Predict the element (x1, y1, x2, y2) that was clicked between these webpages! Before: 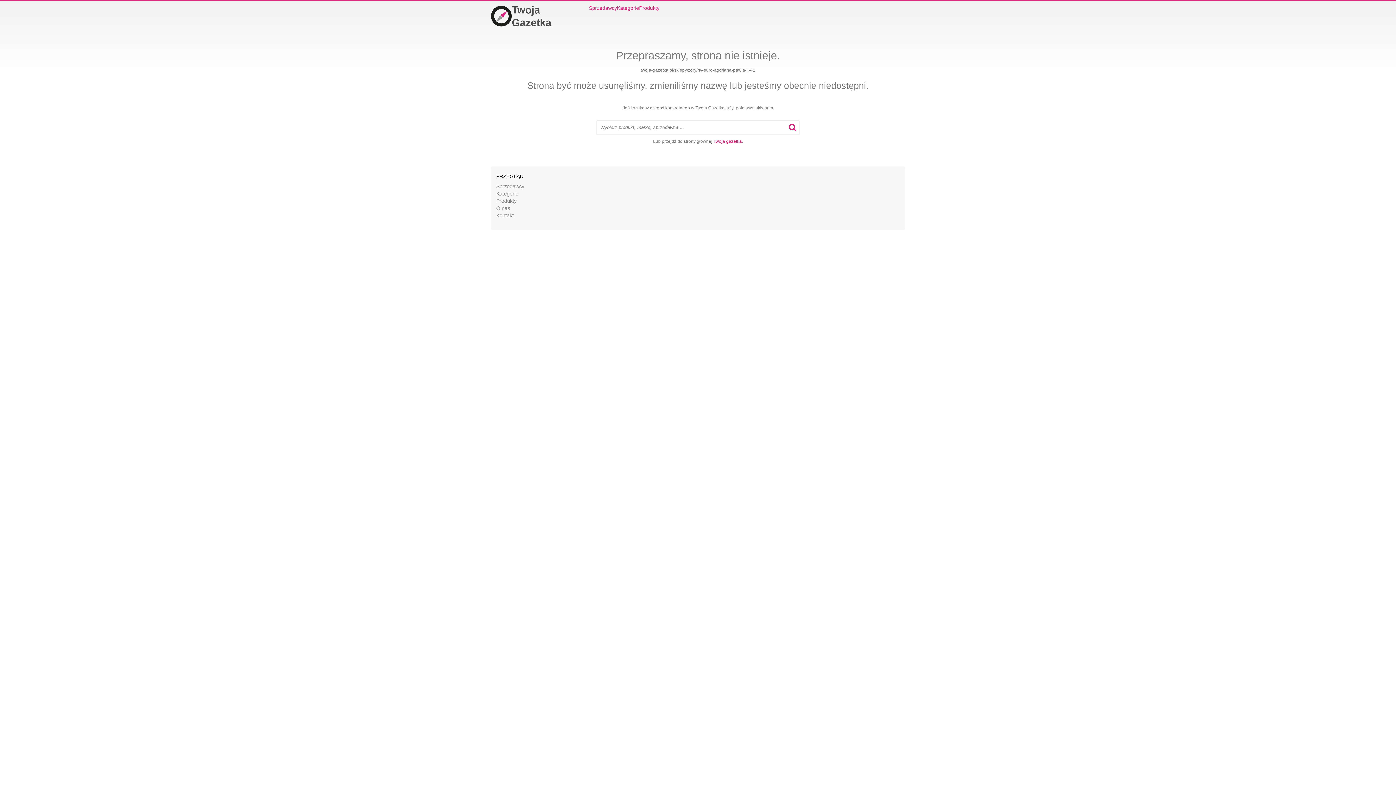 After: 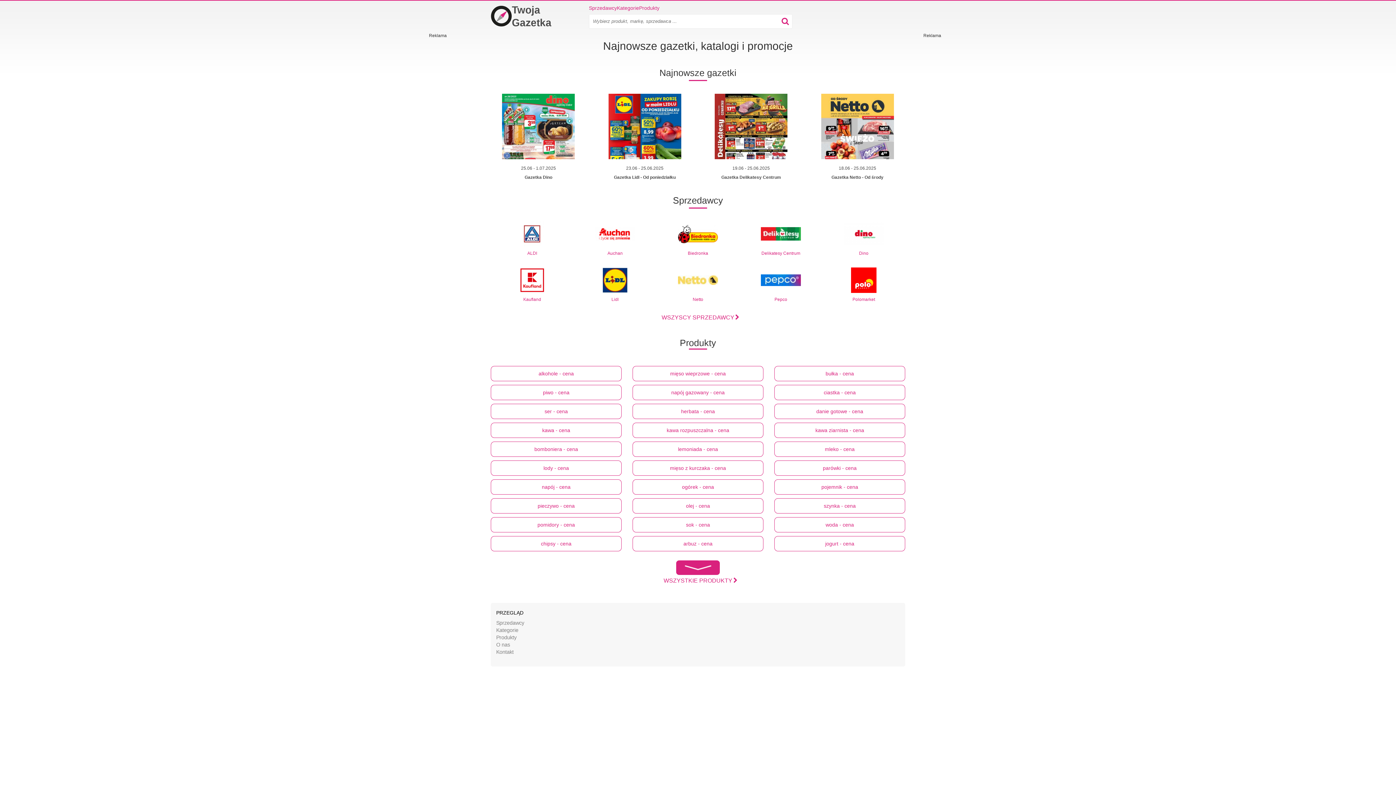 Action: label: Strona główna bbox: (490, 3, 563, 29)